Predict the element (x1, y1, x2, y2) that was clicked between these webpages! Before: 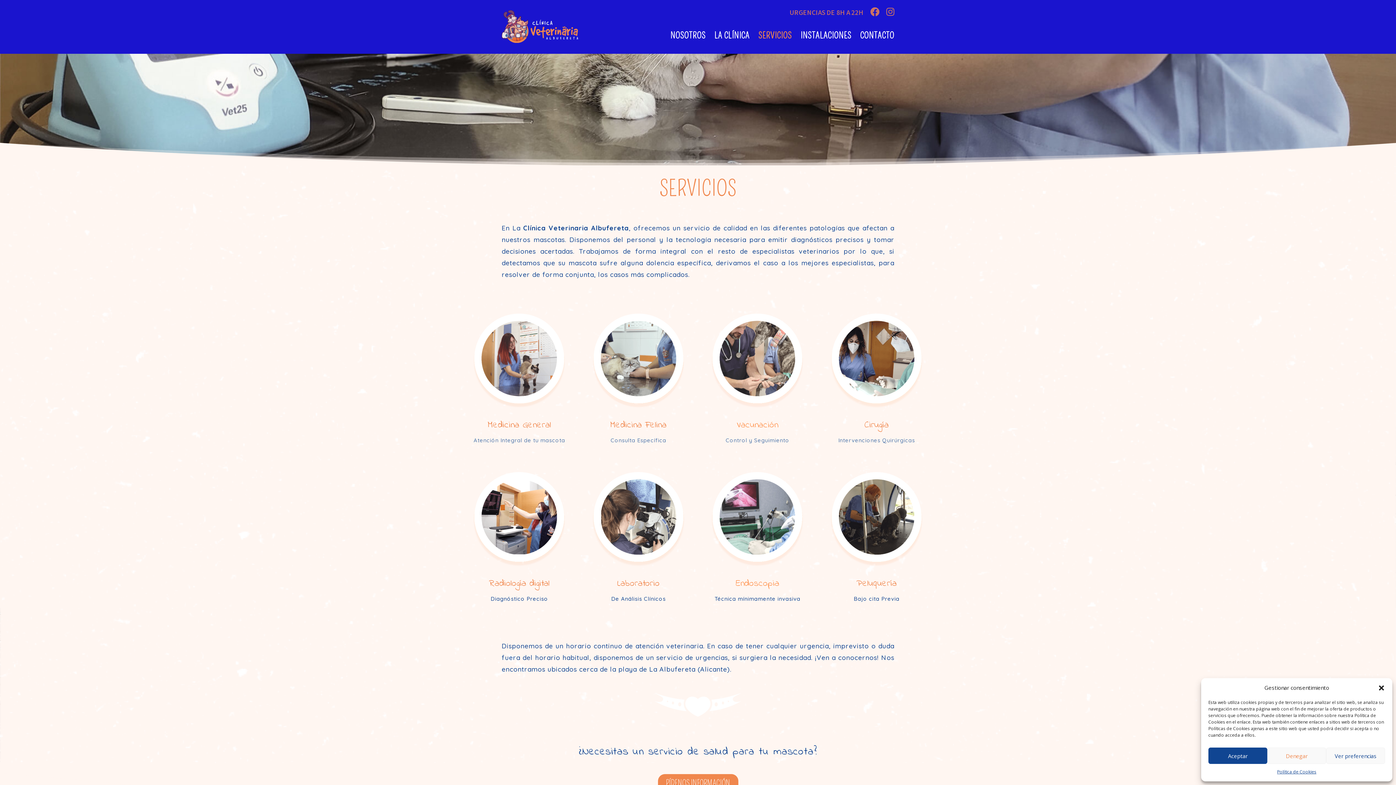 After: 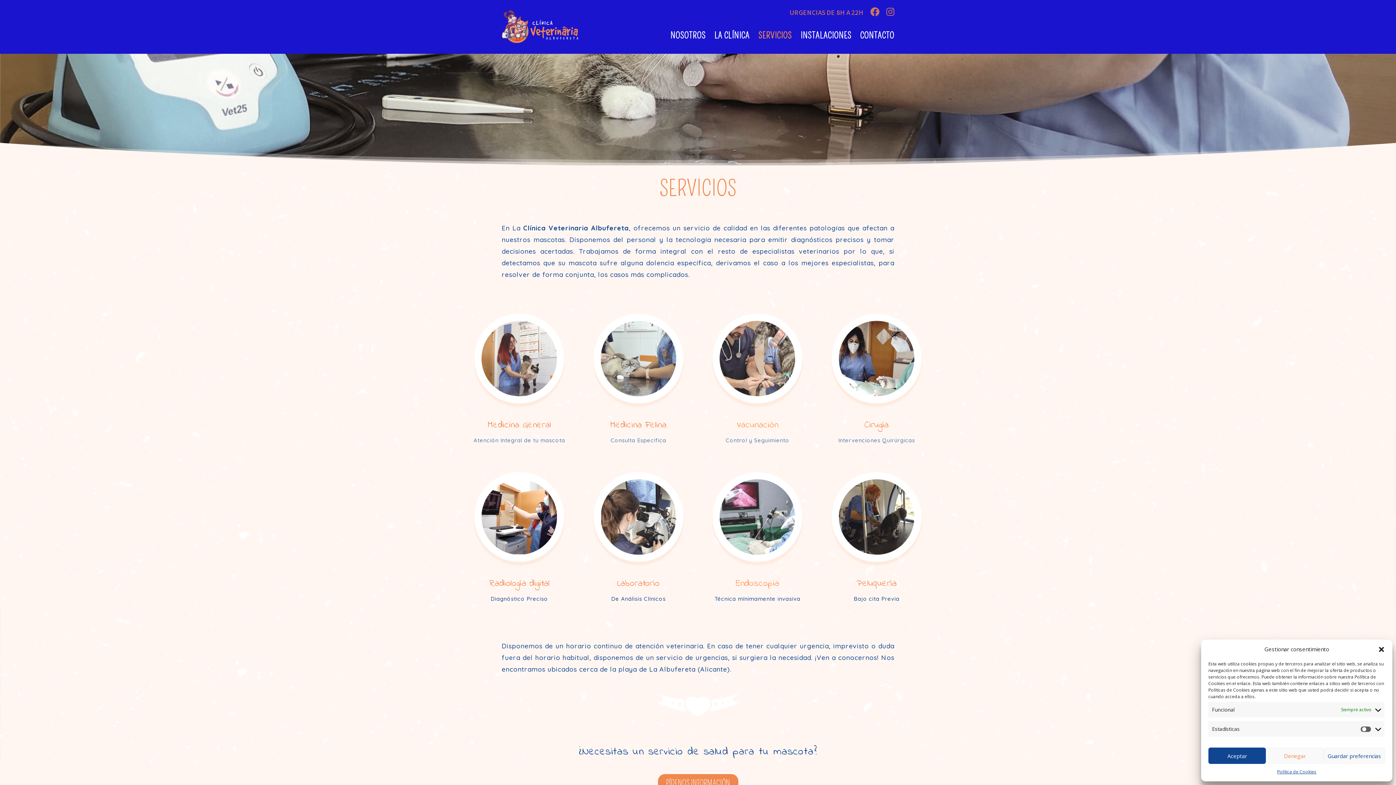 Action: bbox: (1326, 748, 1385, 764) label: Ver preferencias